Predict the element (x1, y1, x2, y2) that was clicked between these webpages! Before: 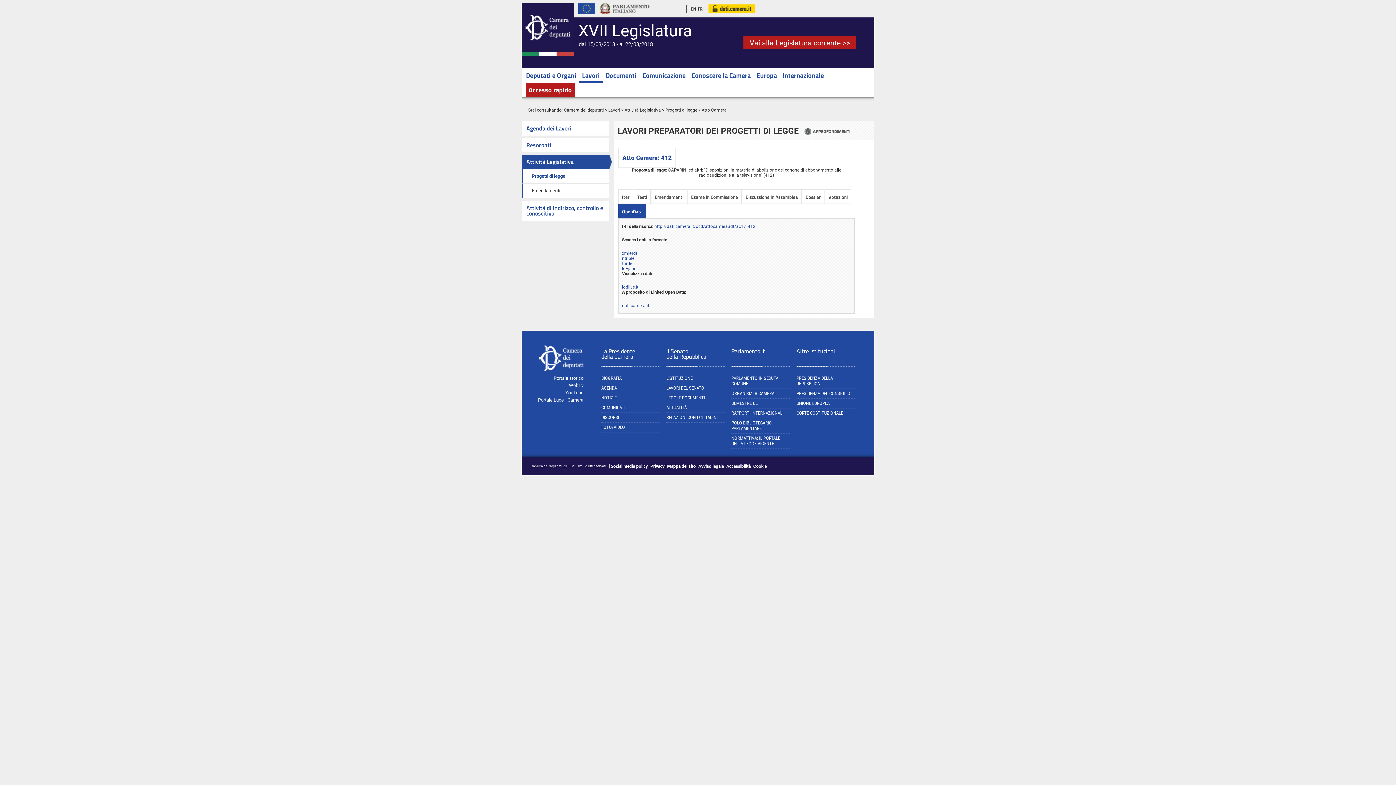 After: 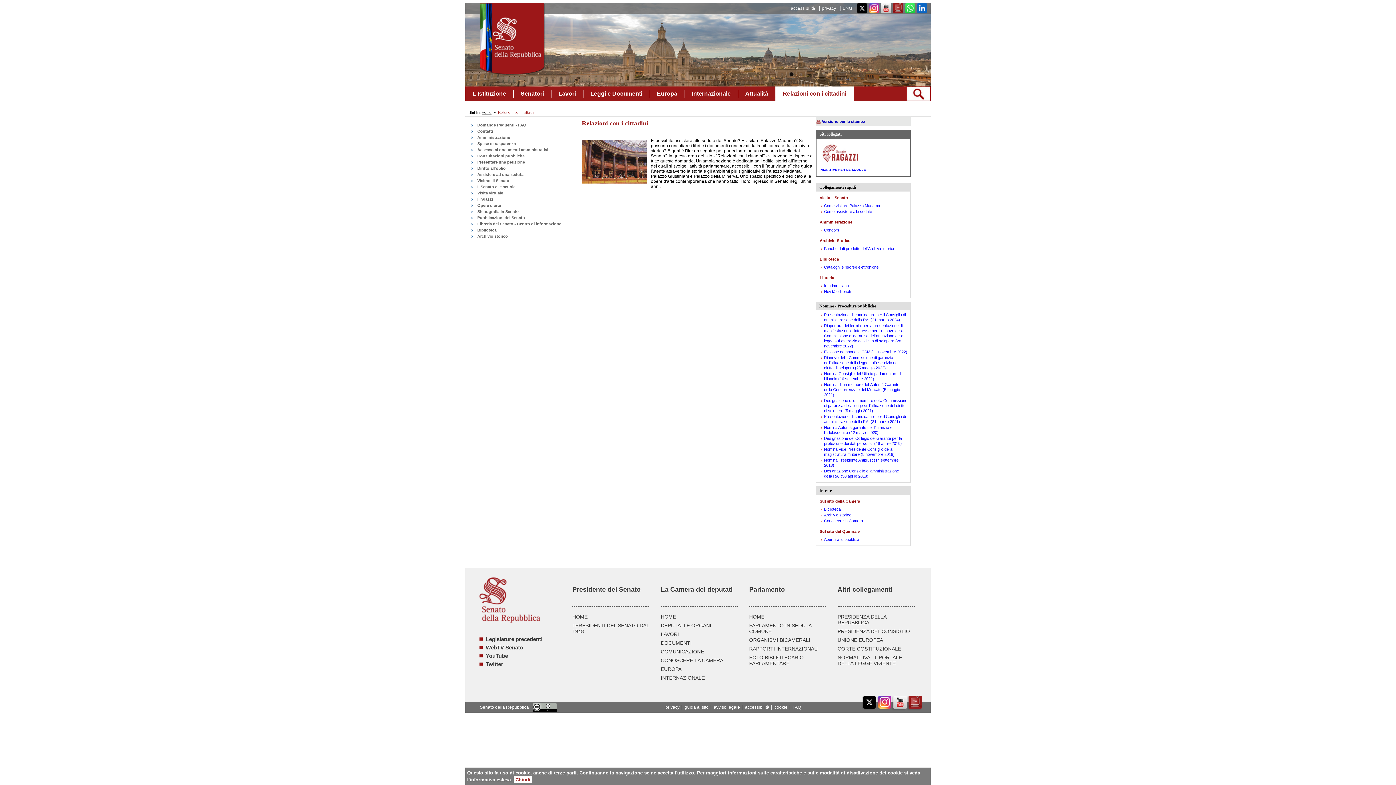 Action: bbox: (666, 414, 724, 422) label: RELAZIONI CON I CITTADINI